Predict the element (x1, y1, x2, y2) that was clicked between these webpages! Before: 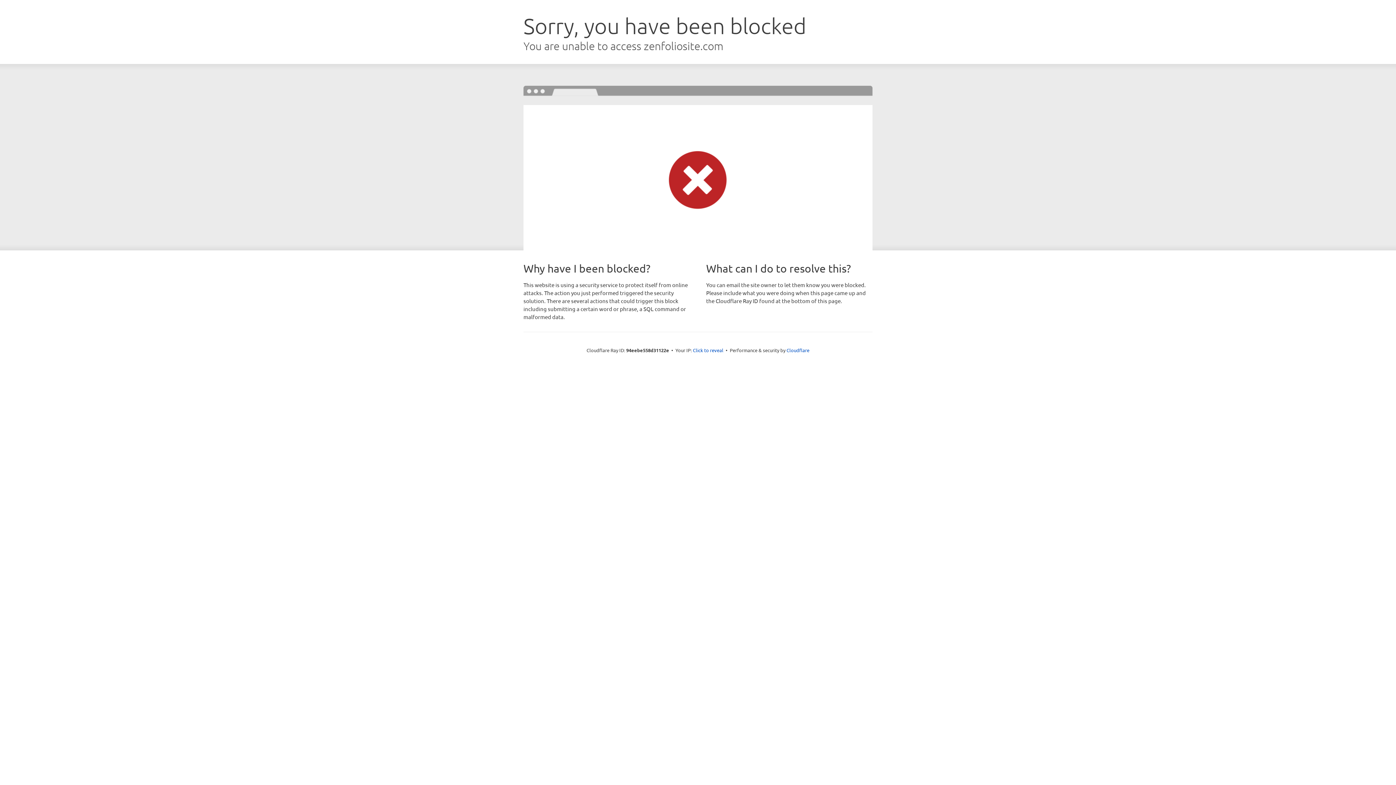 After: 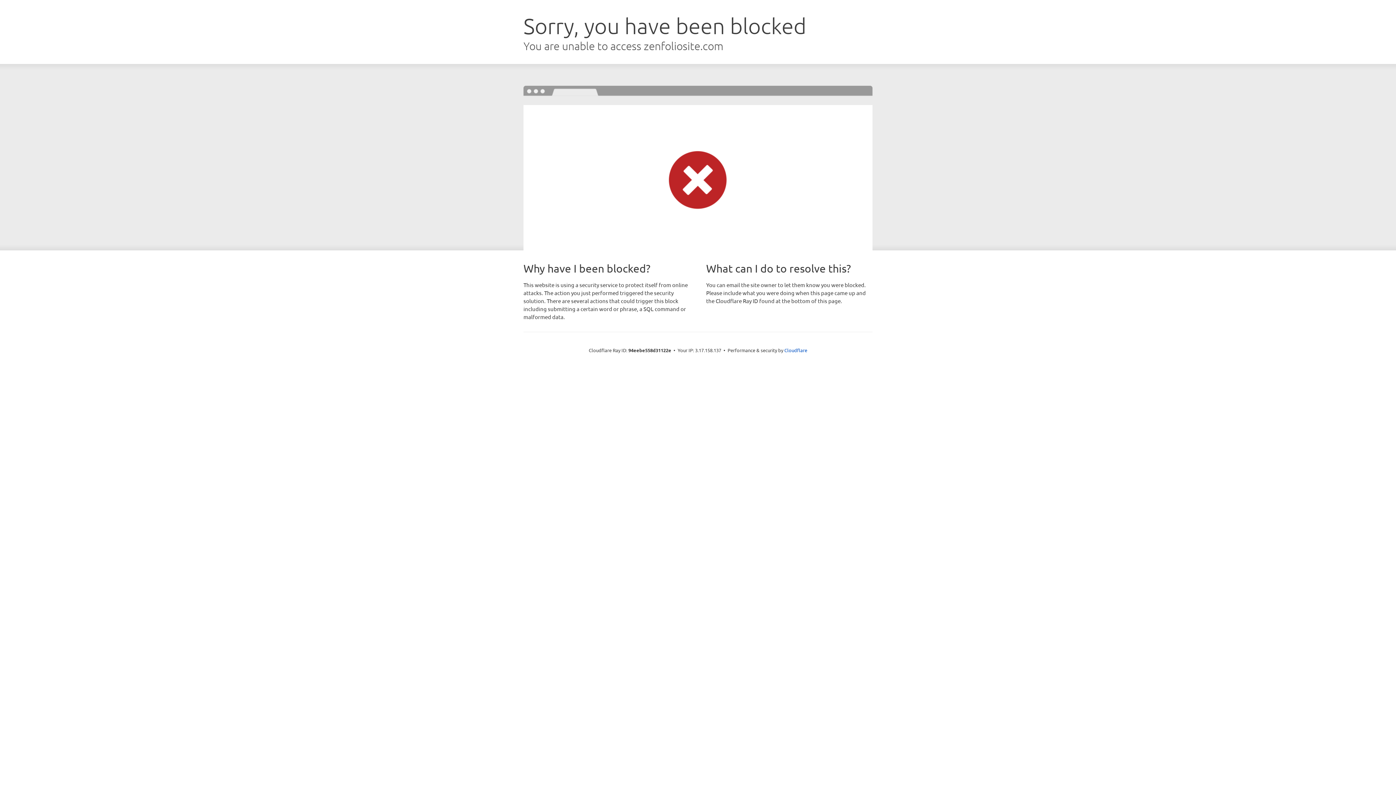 Action: bbox: (693, 346, 723, 353) label: Click to reveal